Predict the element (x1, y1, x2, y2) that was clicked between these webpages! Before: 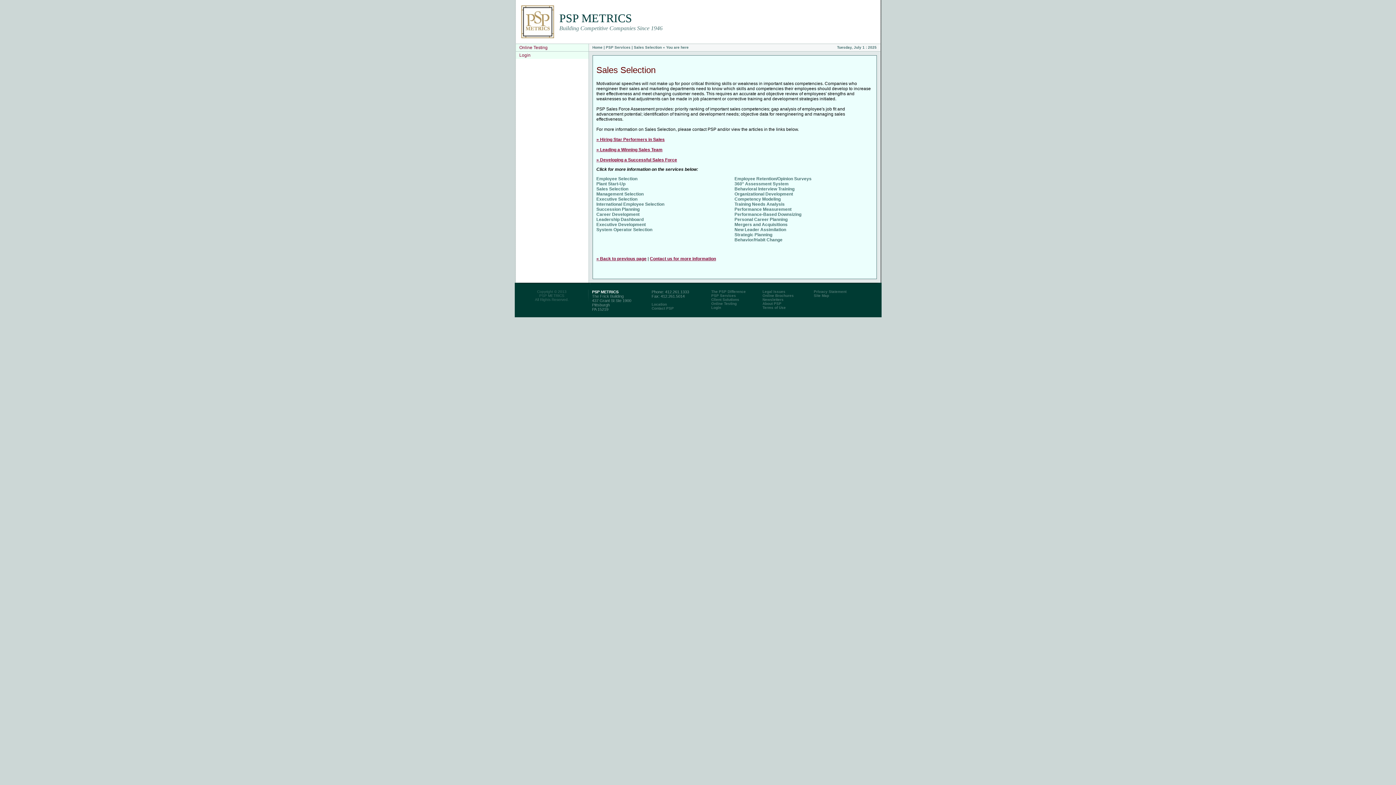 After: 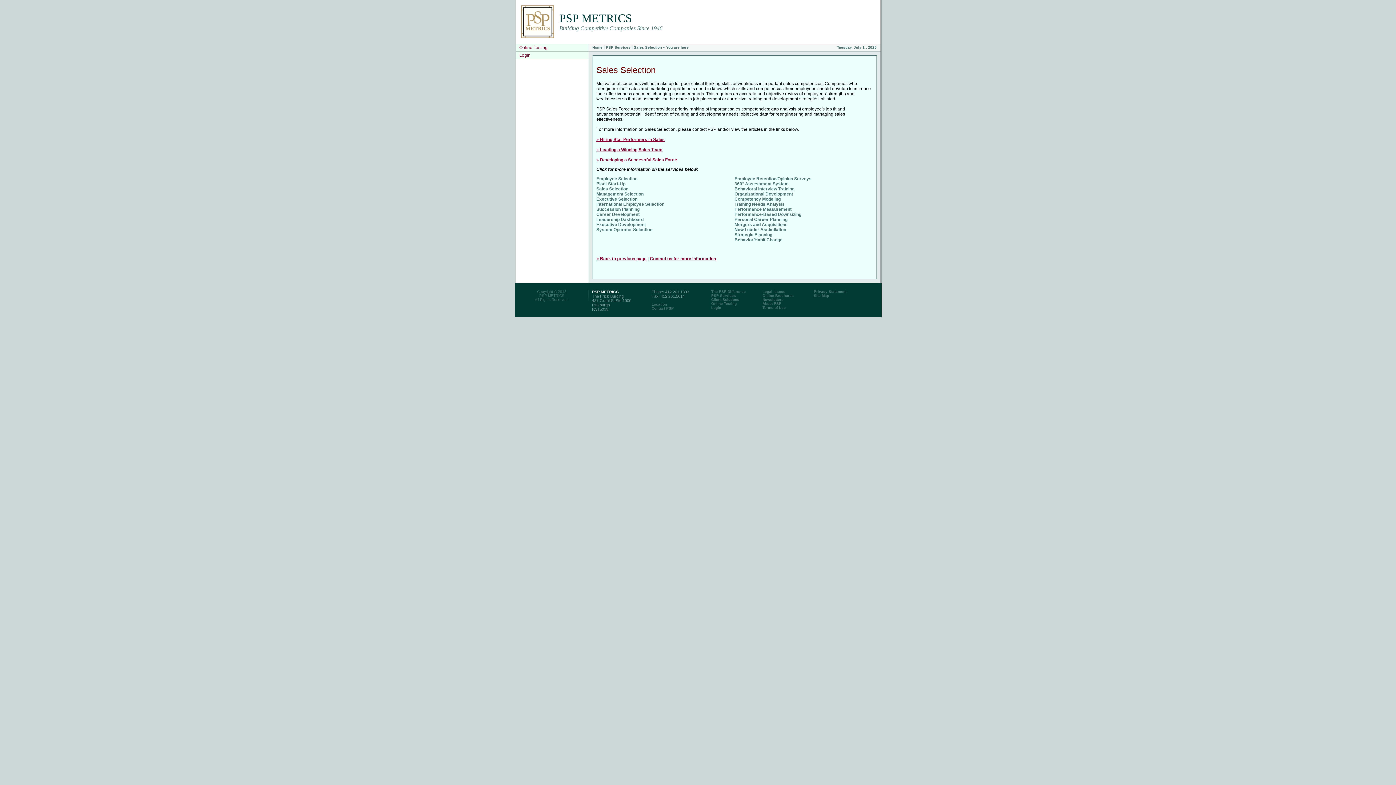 Action: bbox: (596, 157, 677, 162) label: » Developing a Successful Sales Force